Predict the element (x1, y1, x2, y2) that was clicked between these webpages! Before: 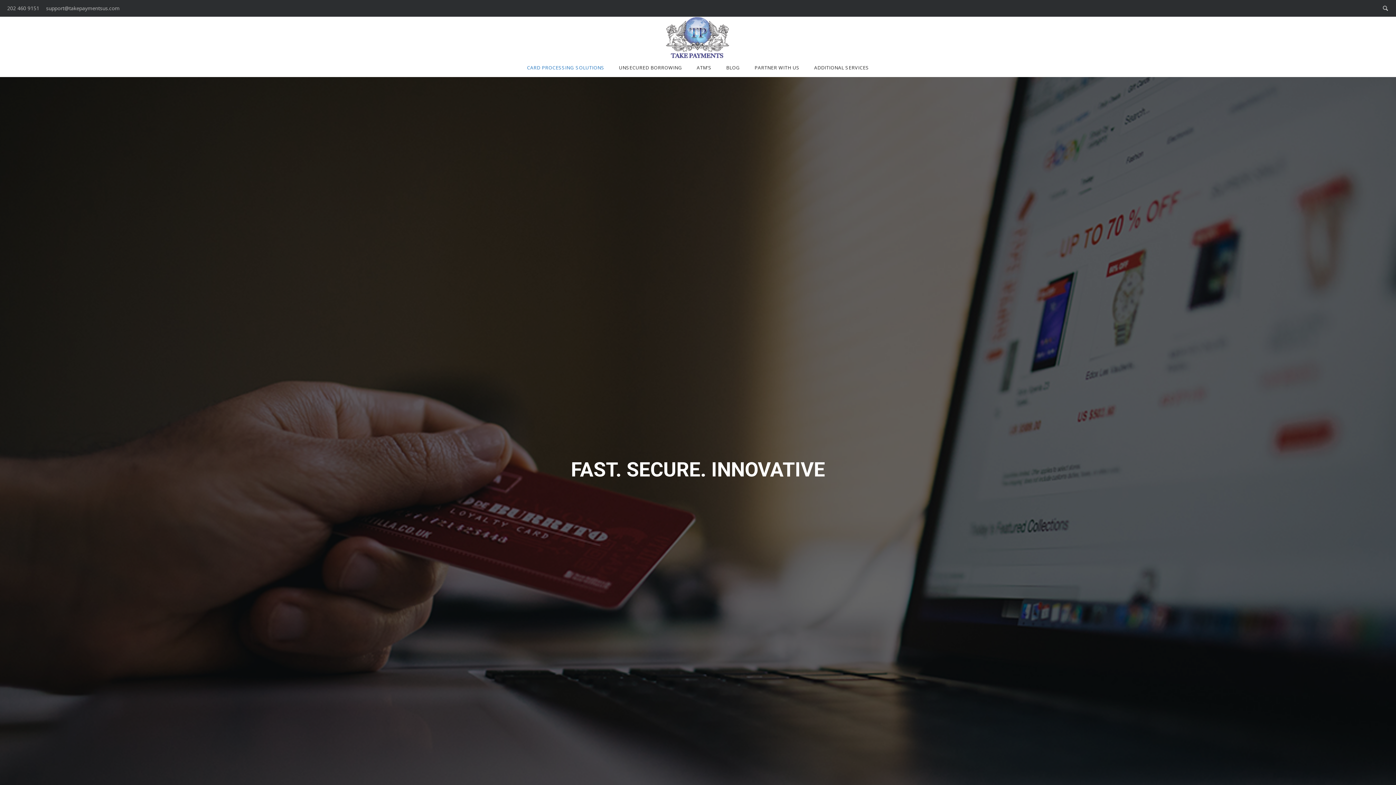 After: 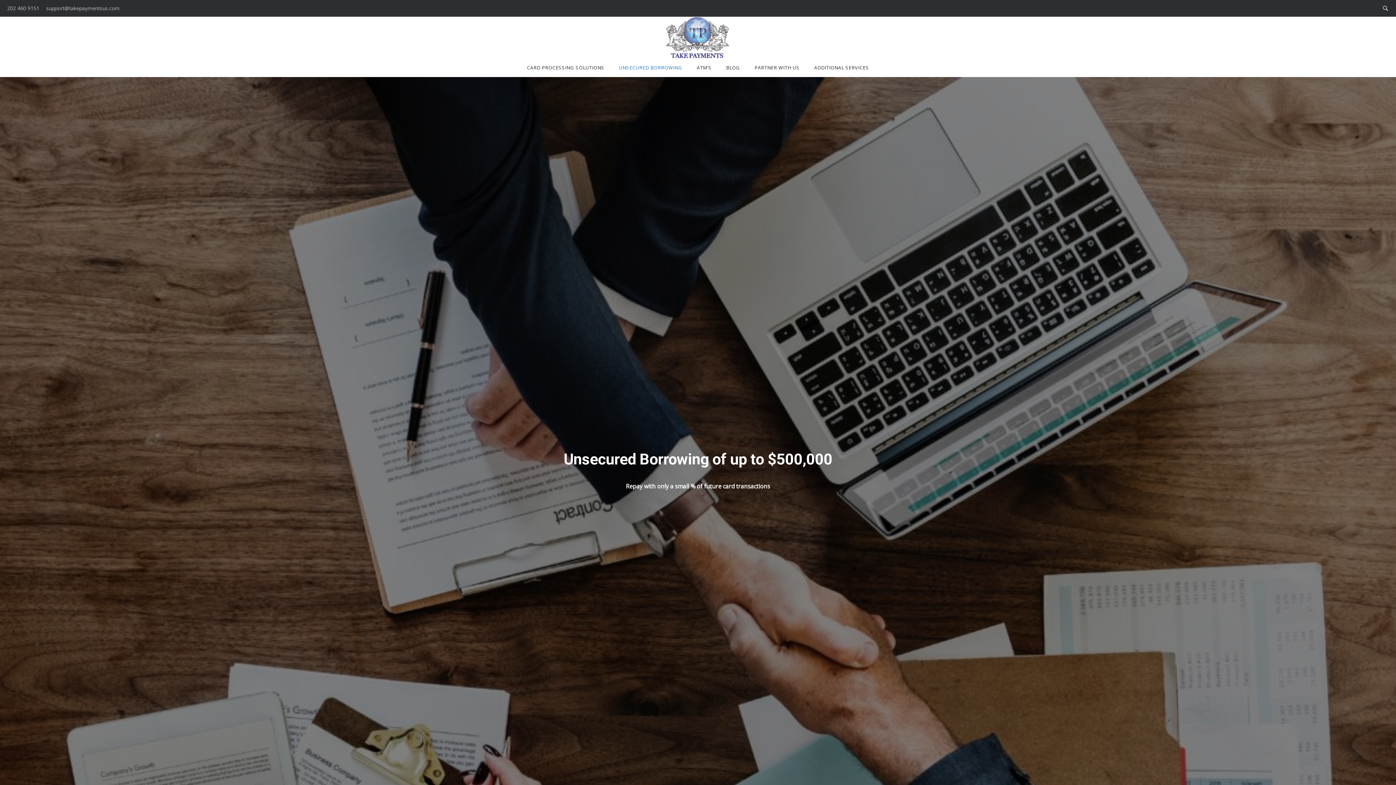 Action: label: UNSECURED BORROWING bbox: (611, 64, 689, 70)